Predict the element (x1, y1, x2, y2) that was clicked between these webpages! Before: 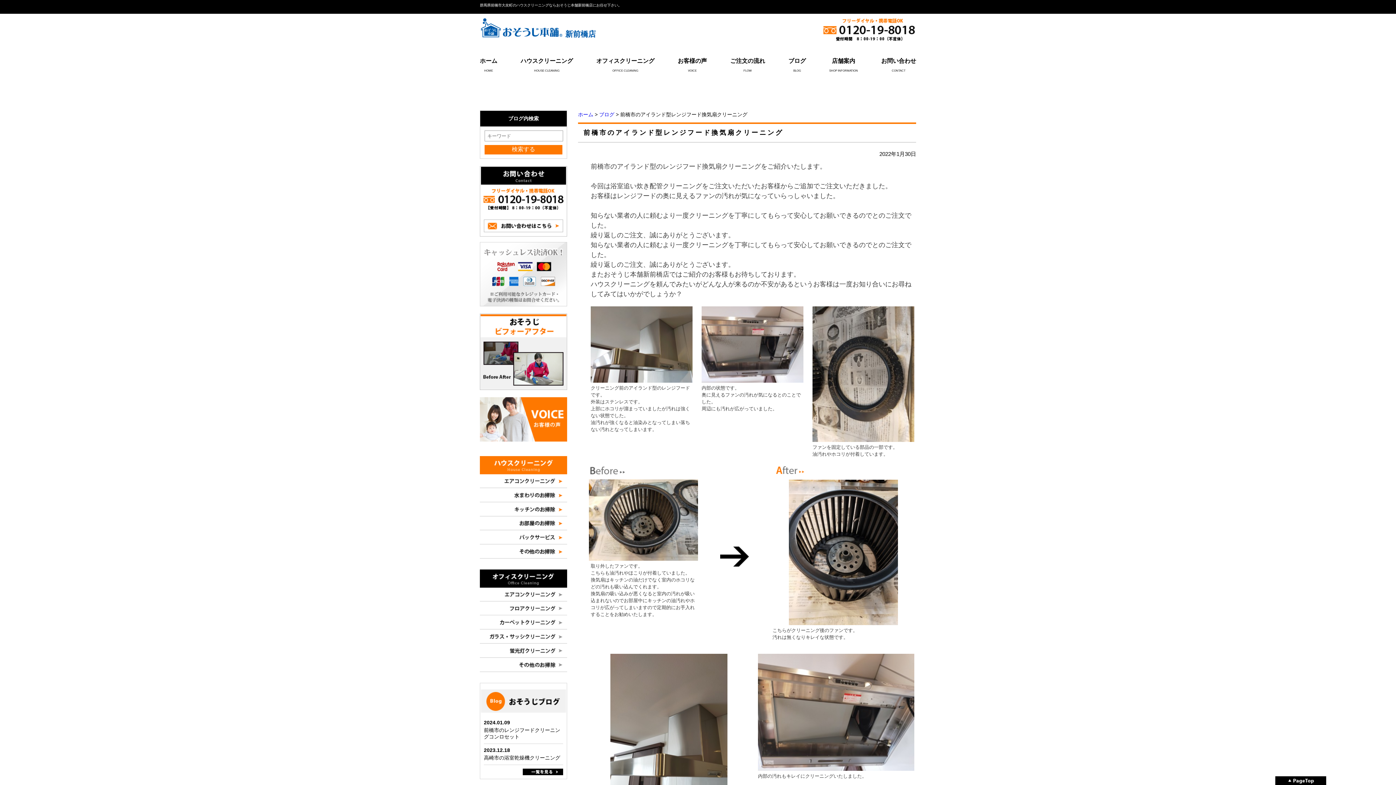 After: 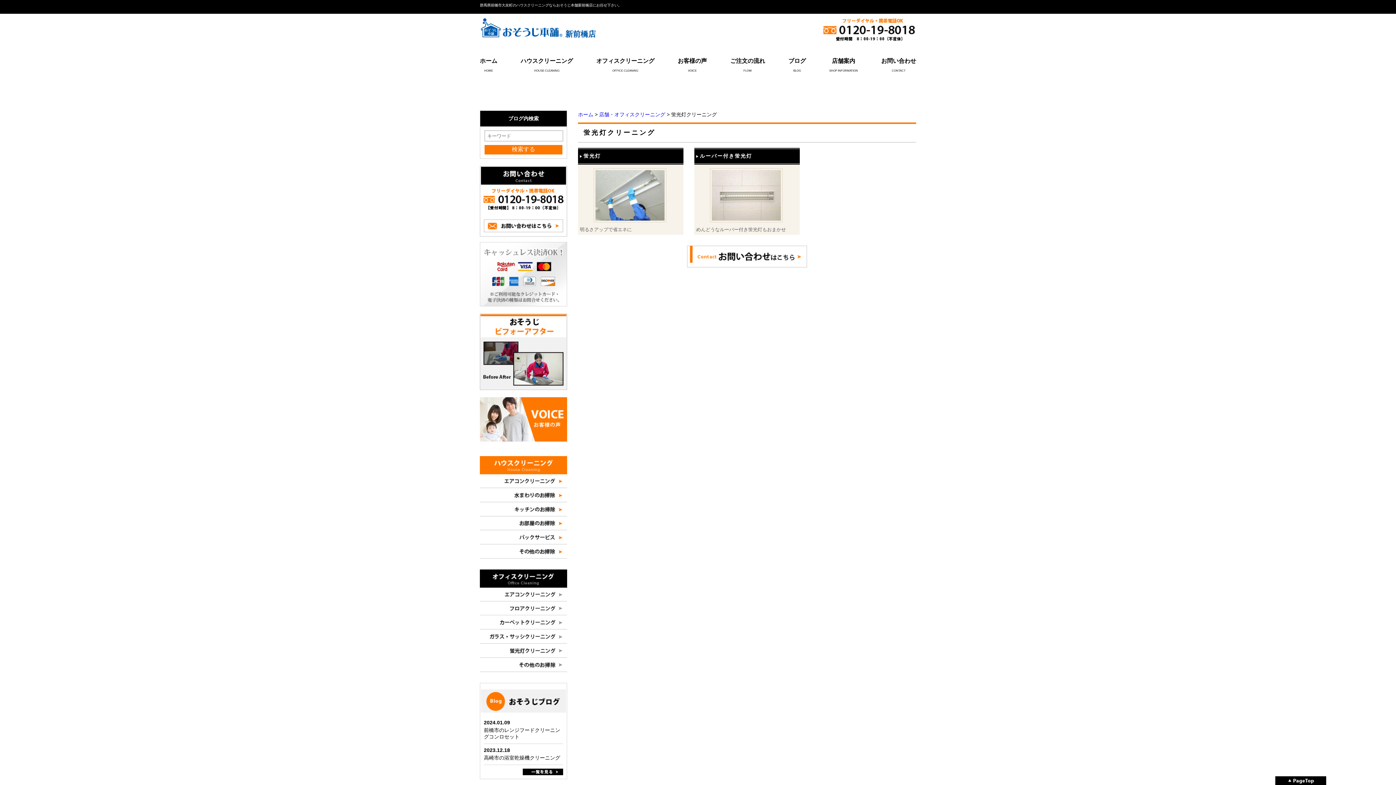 Action: bbox: (480, 651, 567, 656)